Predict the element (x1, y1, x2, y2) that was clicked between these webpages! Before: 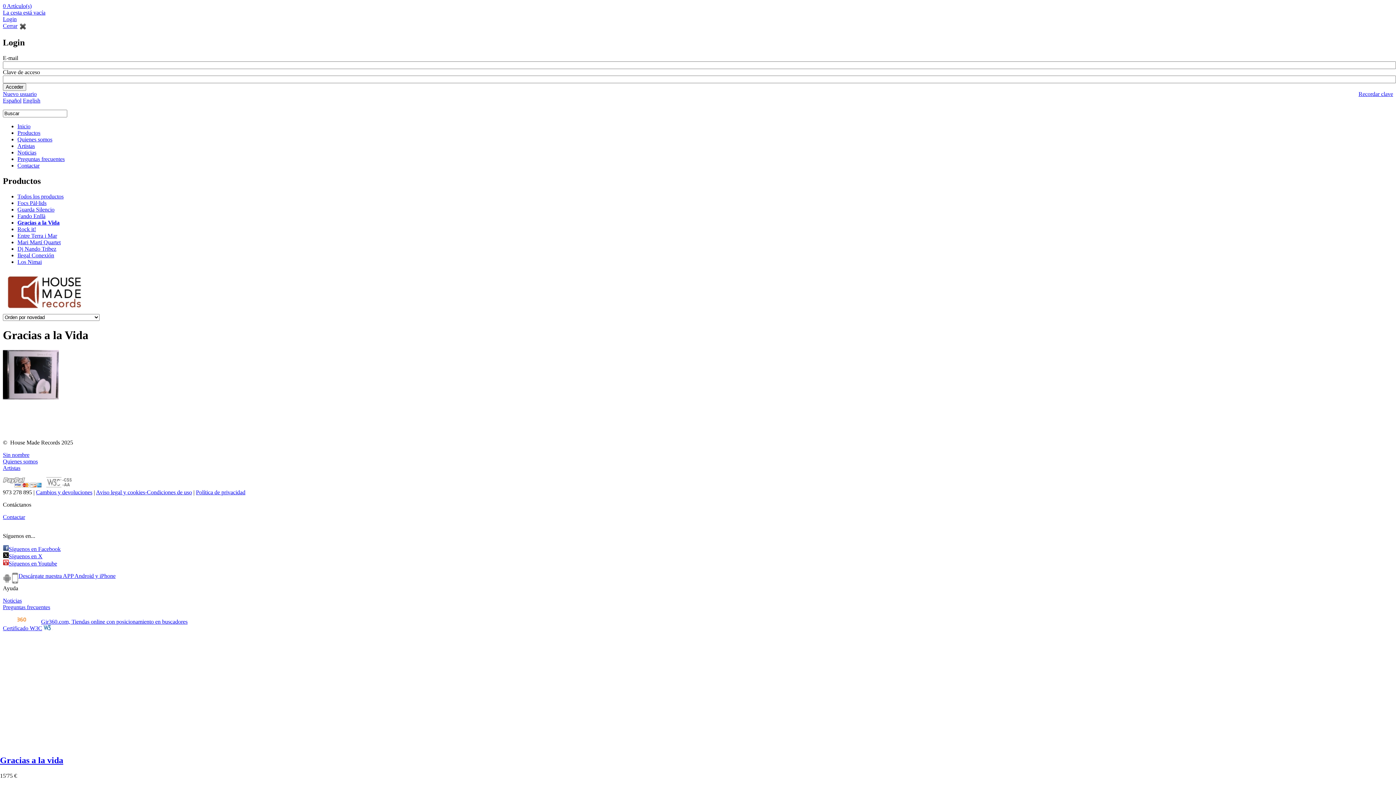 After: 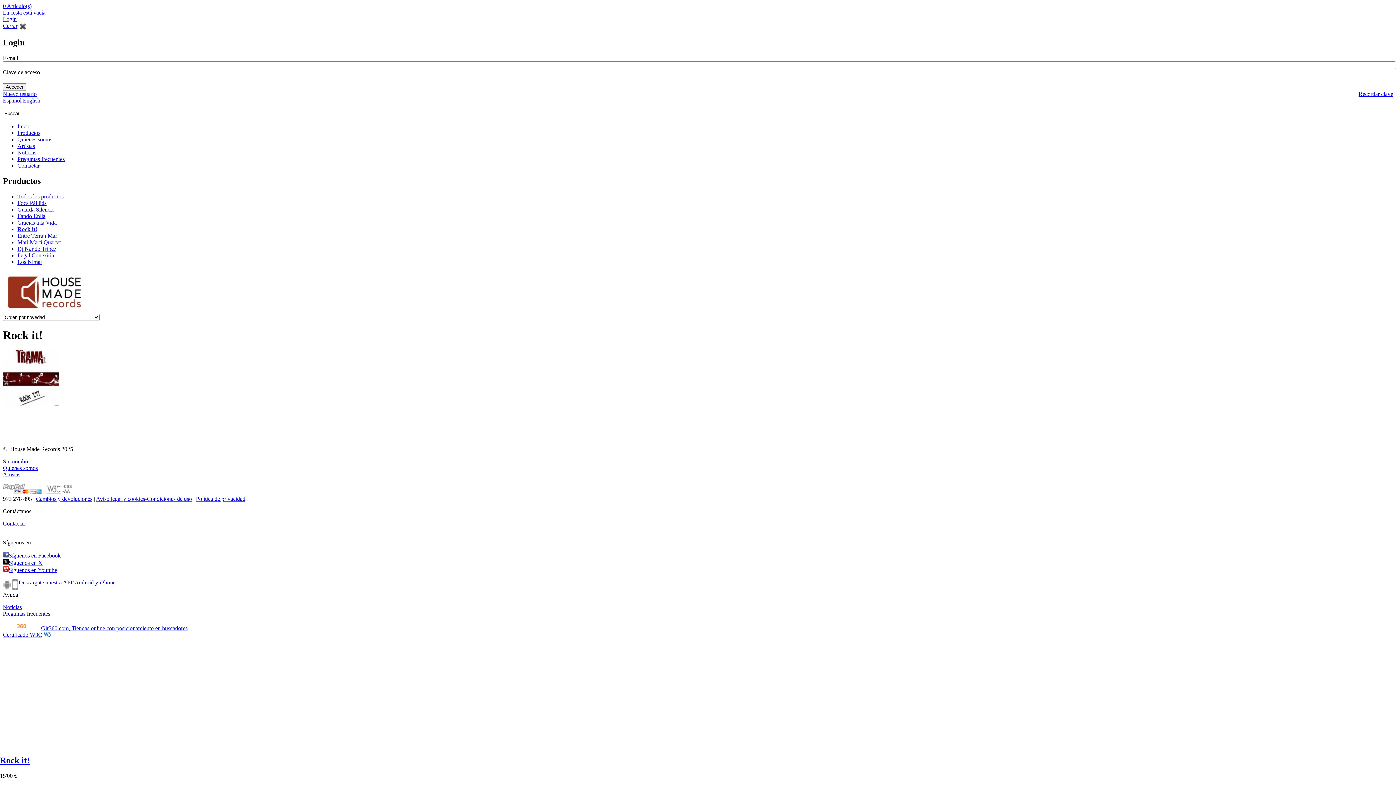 Action: label: Rock it! bbox: (17, 226, 36, 232)